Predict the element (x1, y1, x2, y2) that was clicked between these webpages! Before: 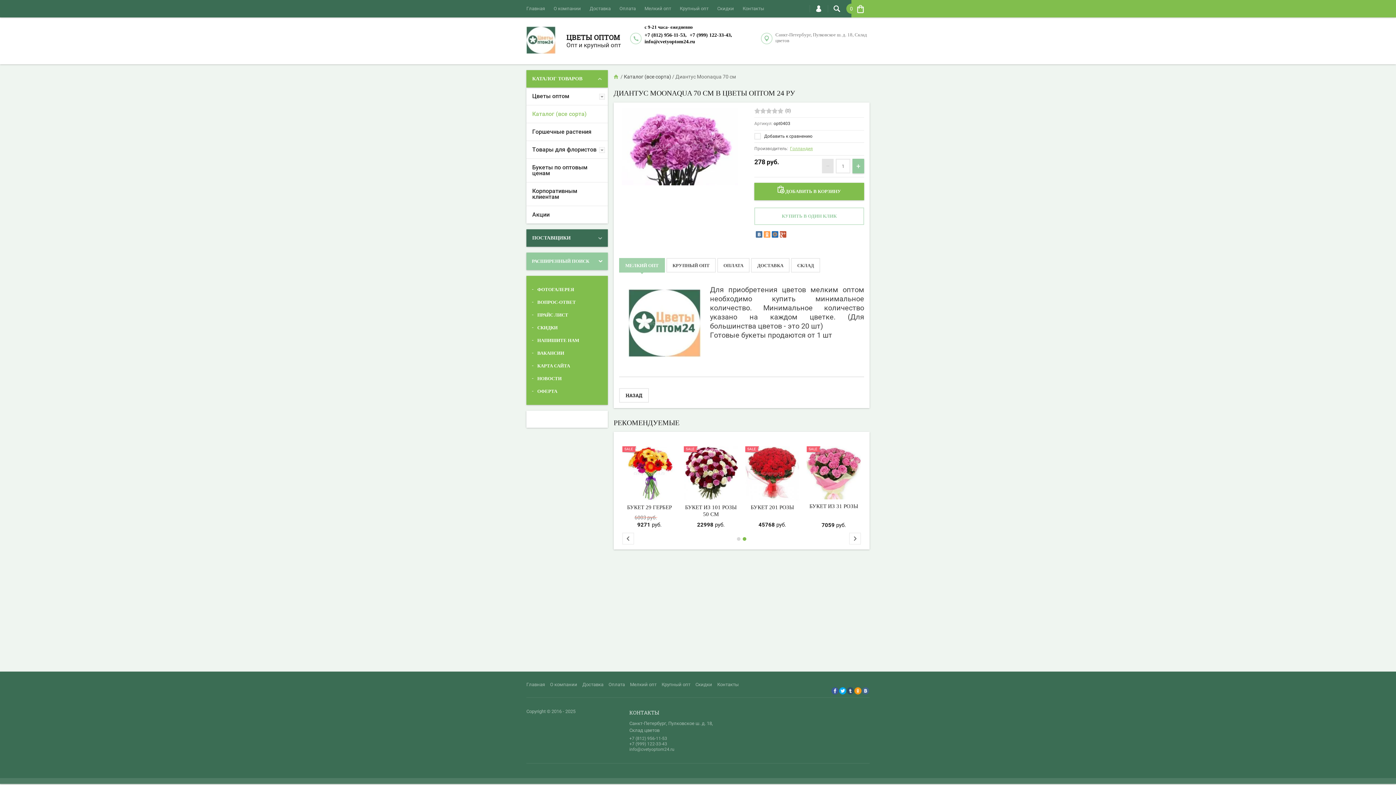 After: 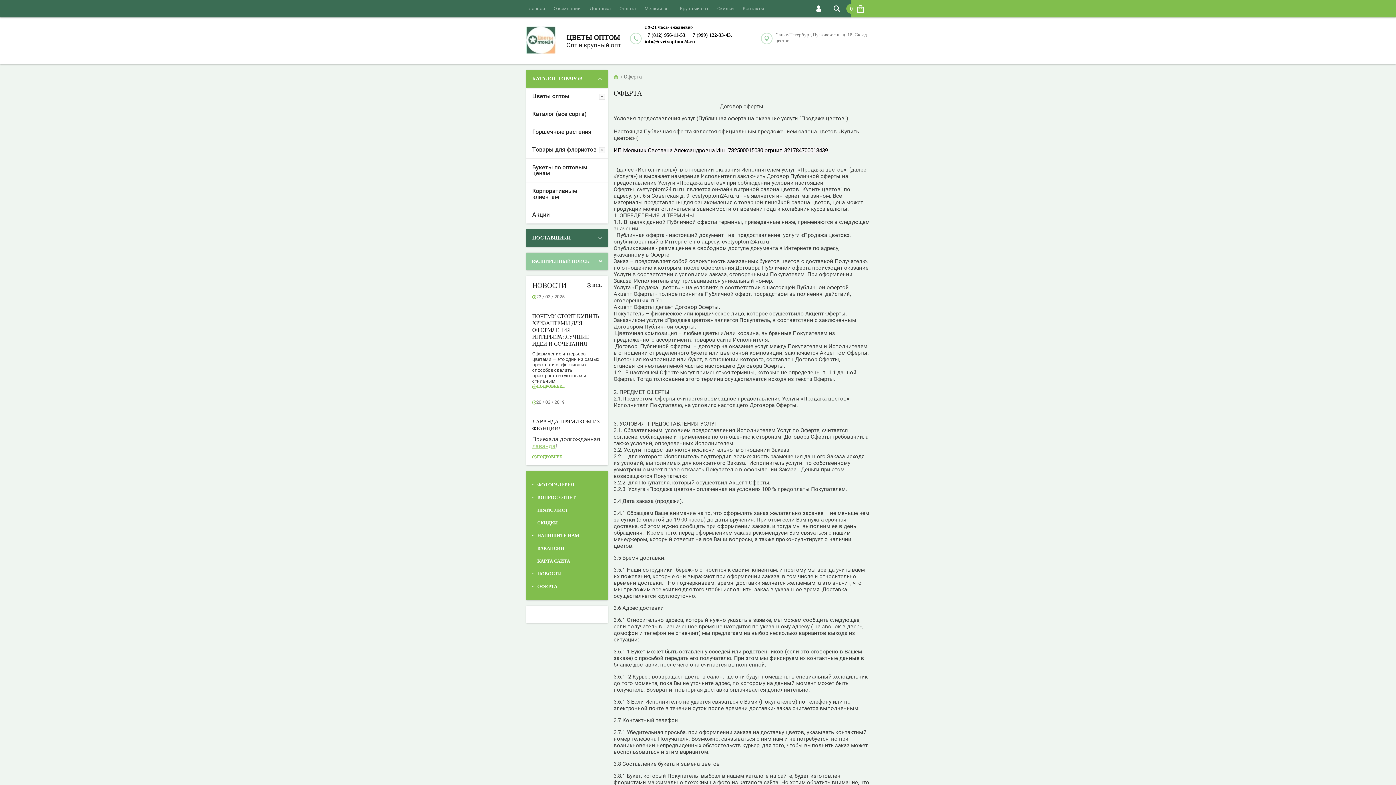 Action: bbox: (526, 385, 608, 397) label: ОФЕРТА